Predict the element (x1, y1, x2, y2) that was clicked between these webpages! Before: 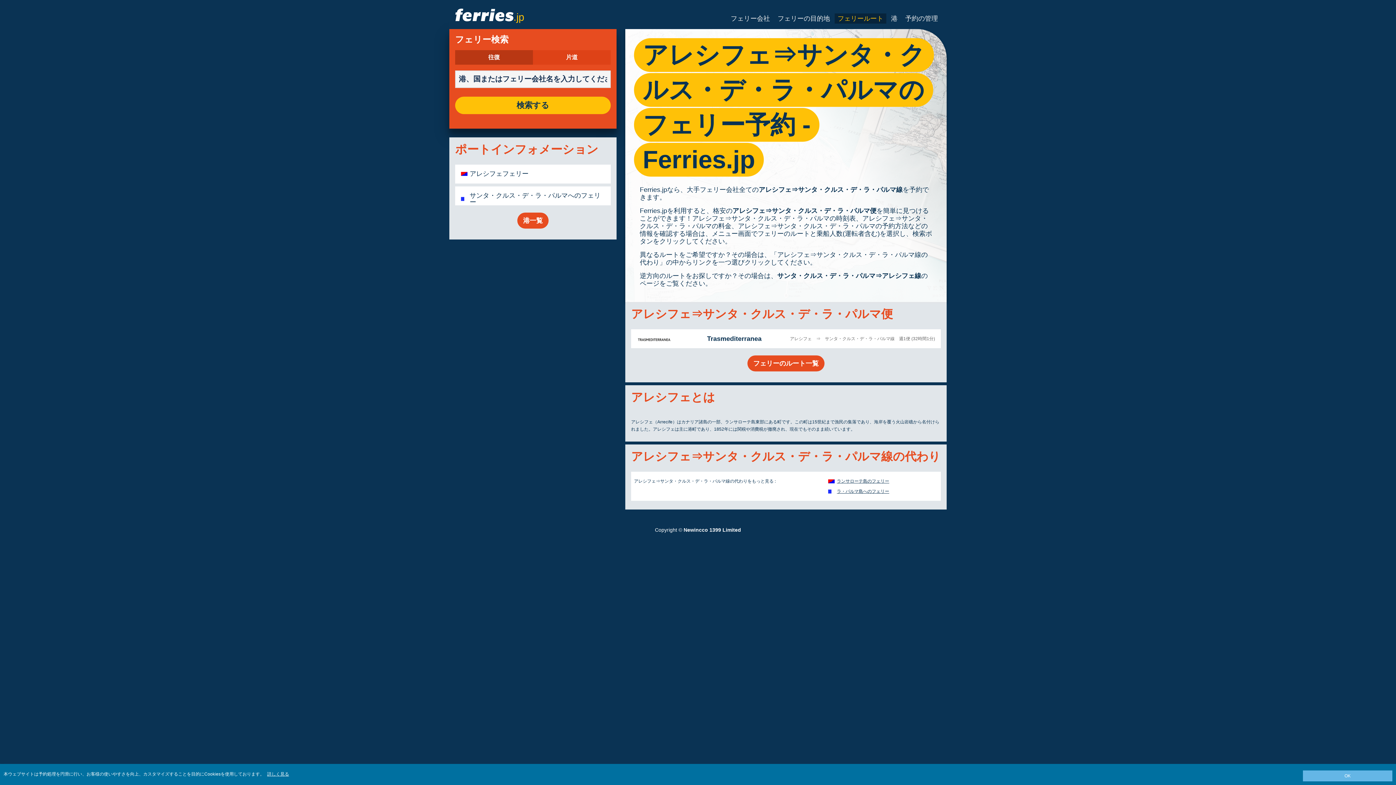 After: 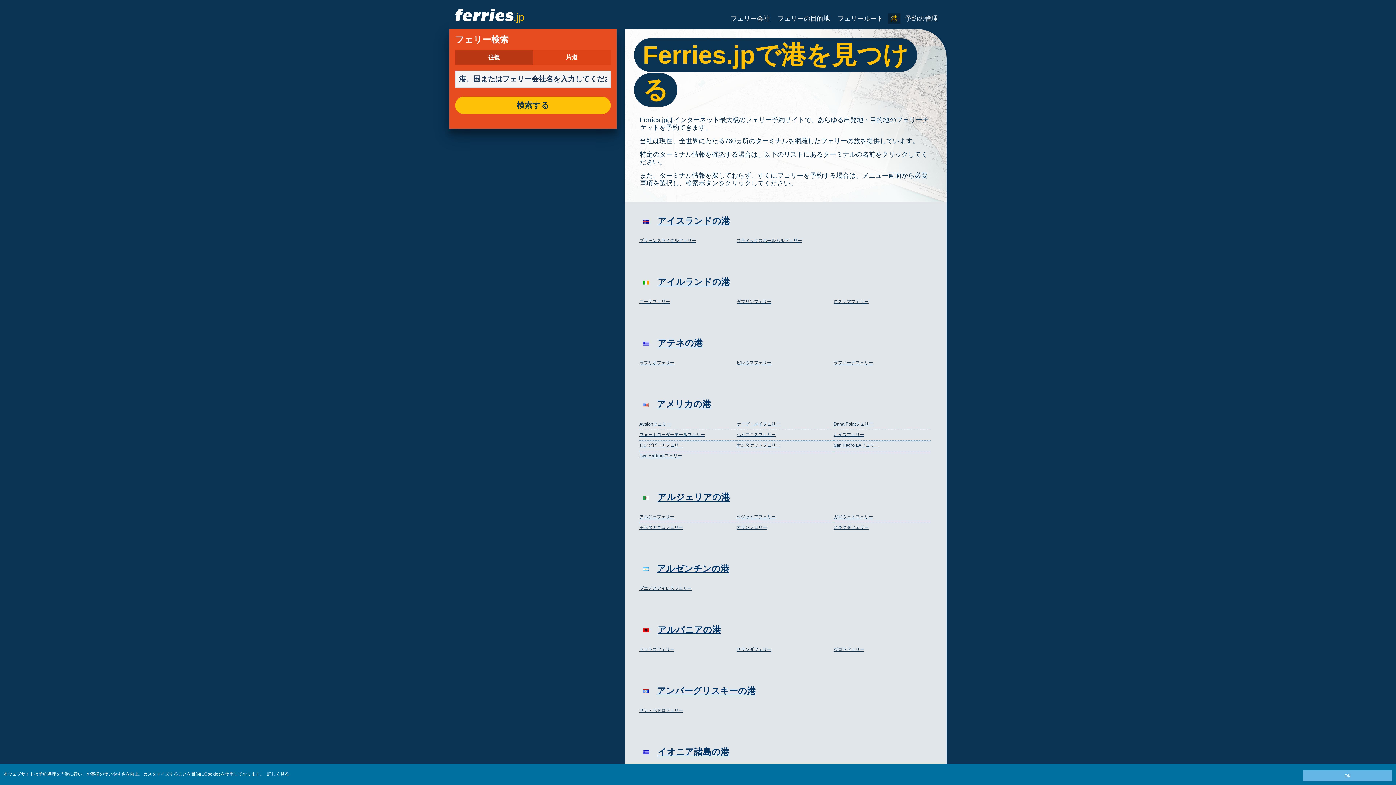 Action: label: 港一覧 bbox: (517, 212, 548, 228)